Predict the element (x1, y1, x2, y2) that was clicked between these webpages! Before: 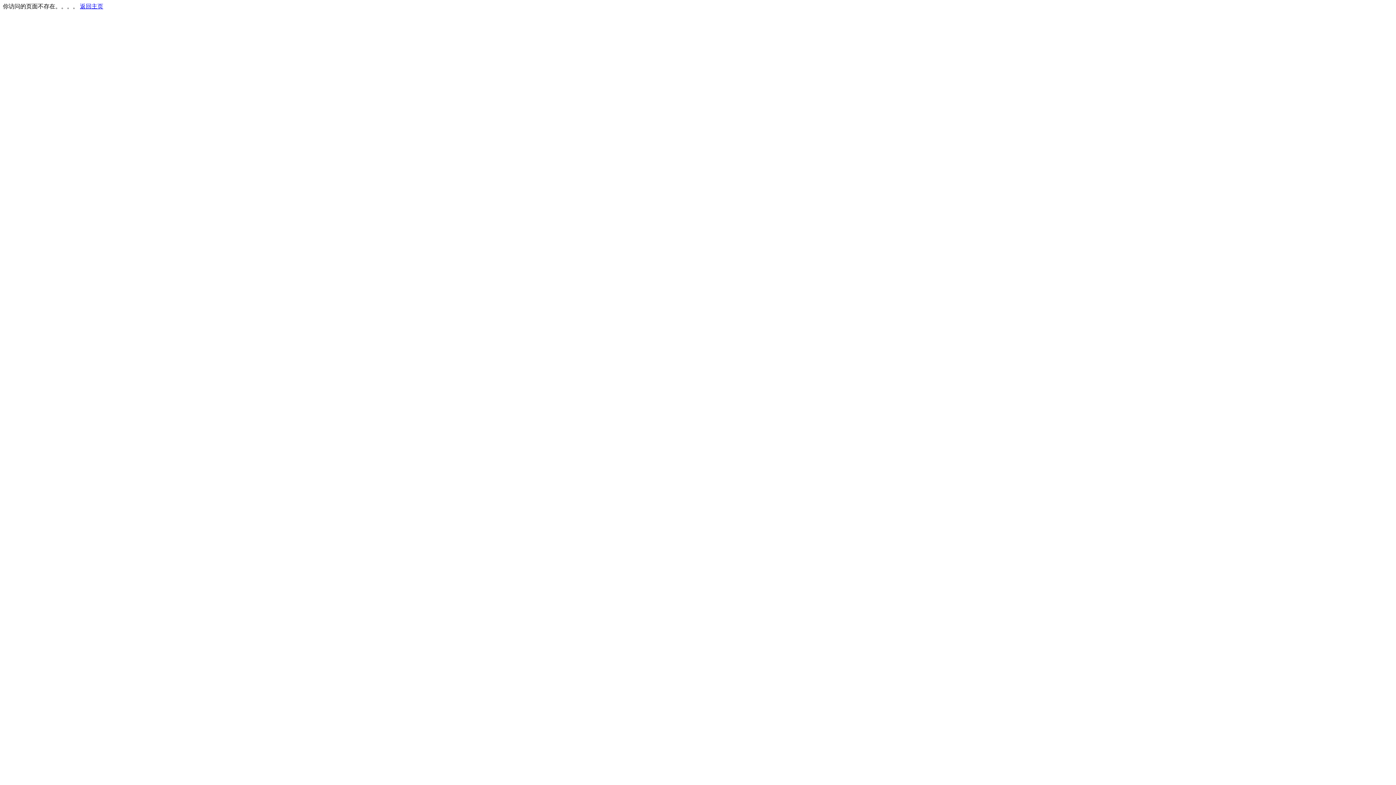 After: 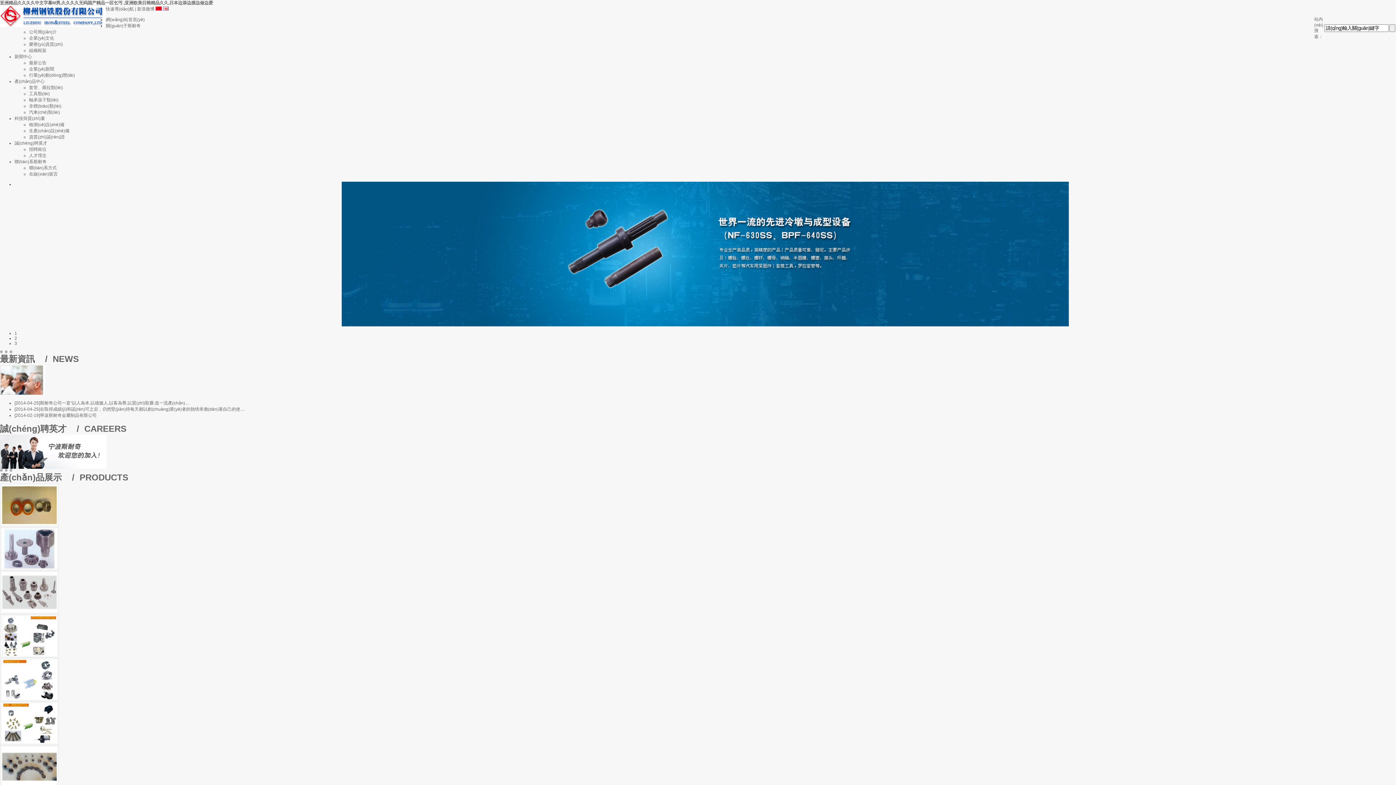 Action: bbox: (80, 3, 103, 9) label: 返回主页